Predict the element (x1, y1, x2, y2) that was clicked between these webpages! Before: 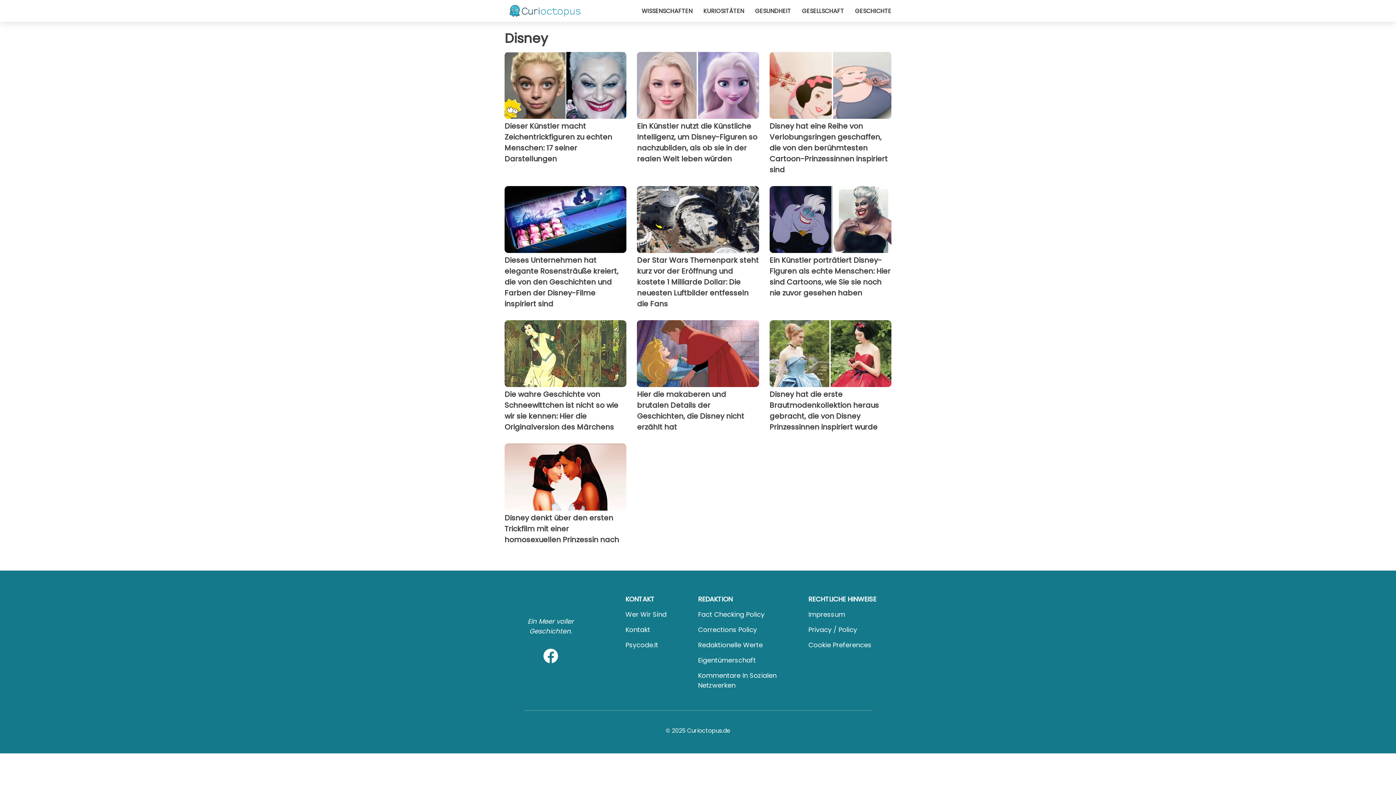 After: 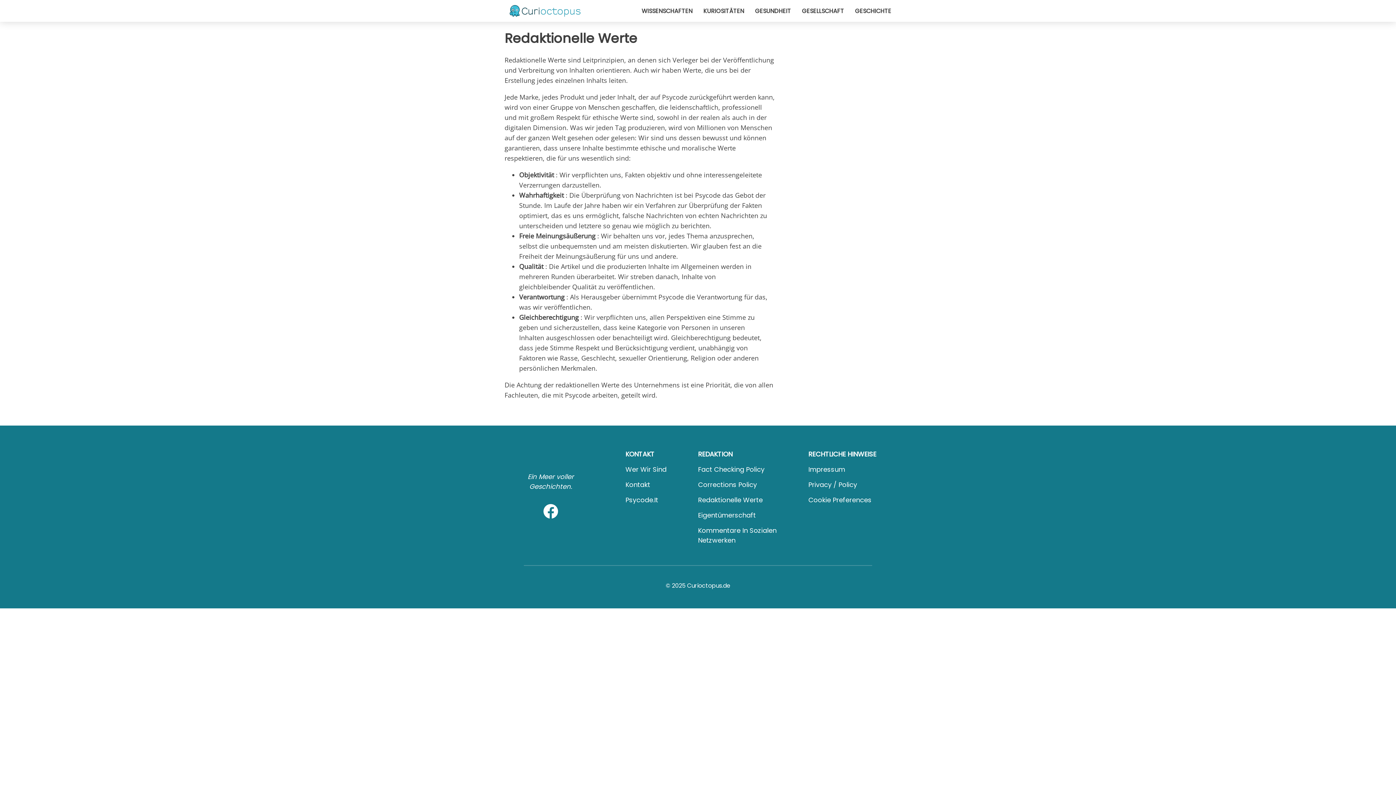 Action: bbox: (698, 640, 762, 649) label: Redaktionelle Werte